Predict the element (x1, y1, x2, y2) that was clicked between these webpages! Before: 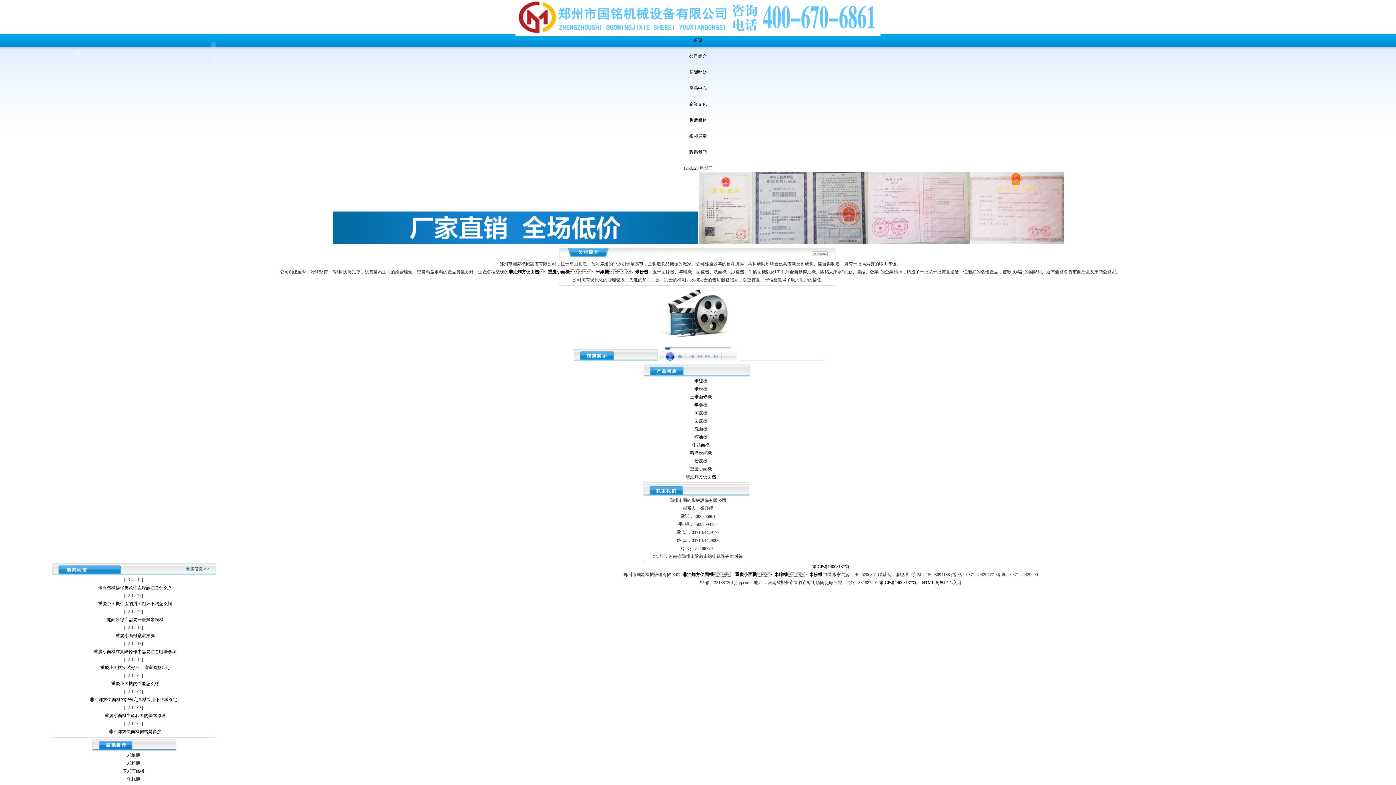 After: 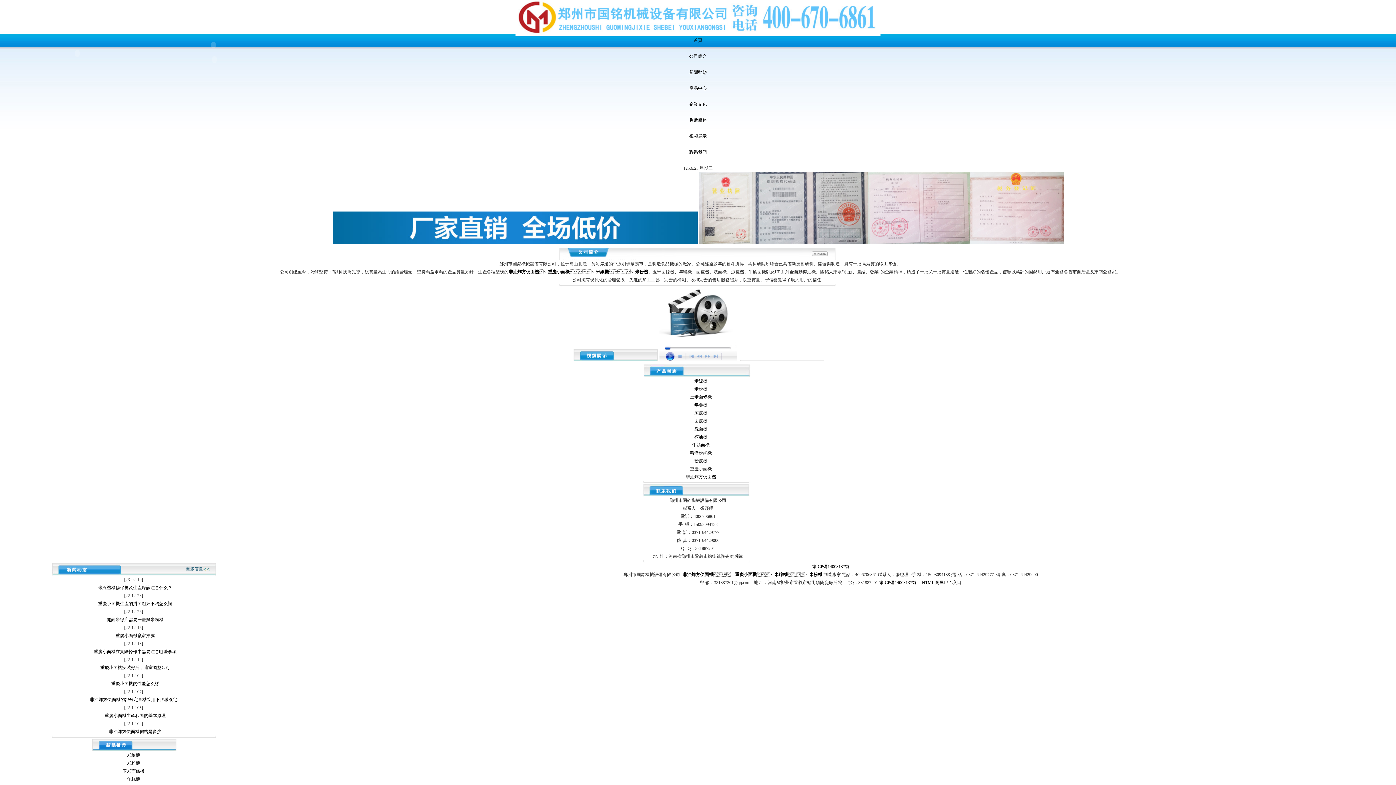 Action: bbox: (596, 269, 609, 274) label: 米線機